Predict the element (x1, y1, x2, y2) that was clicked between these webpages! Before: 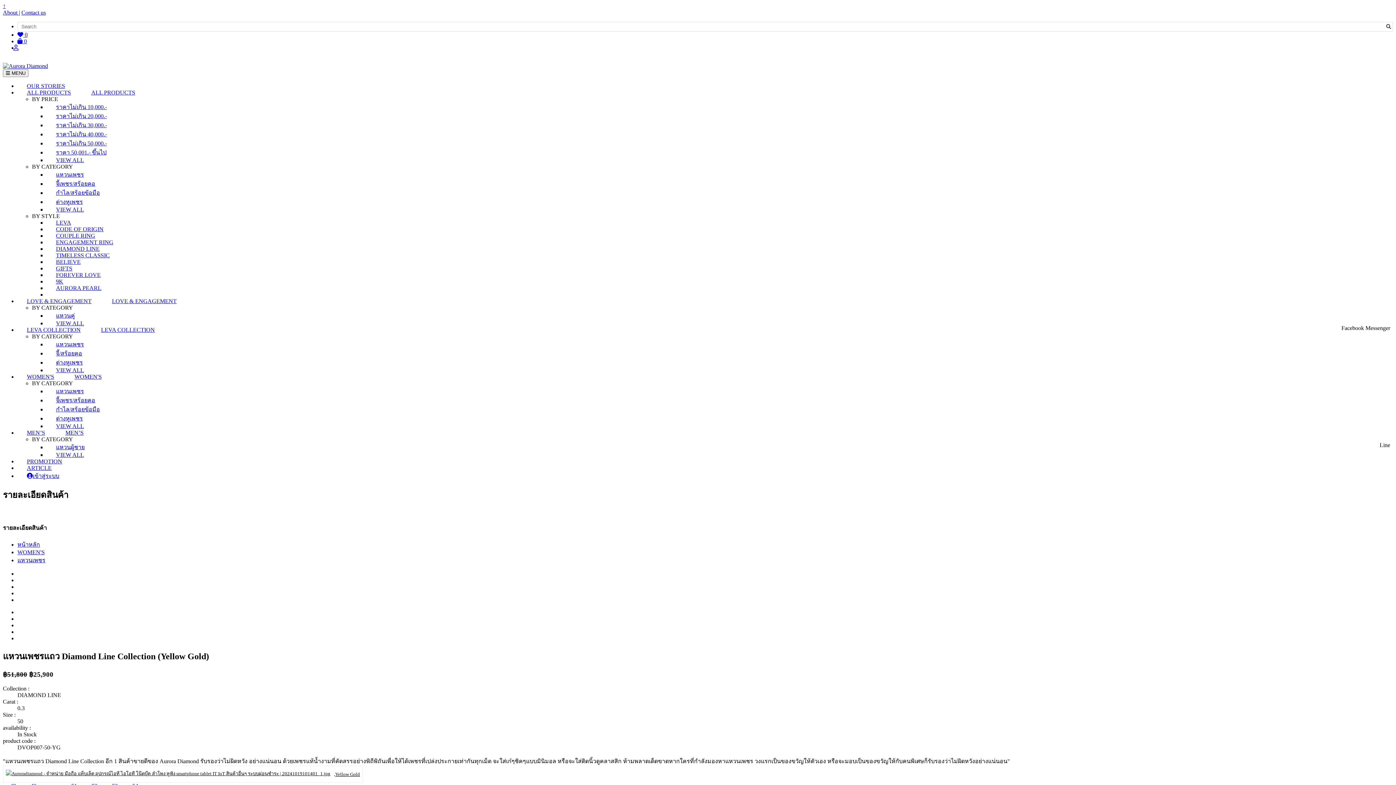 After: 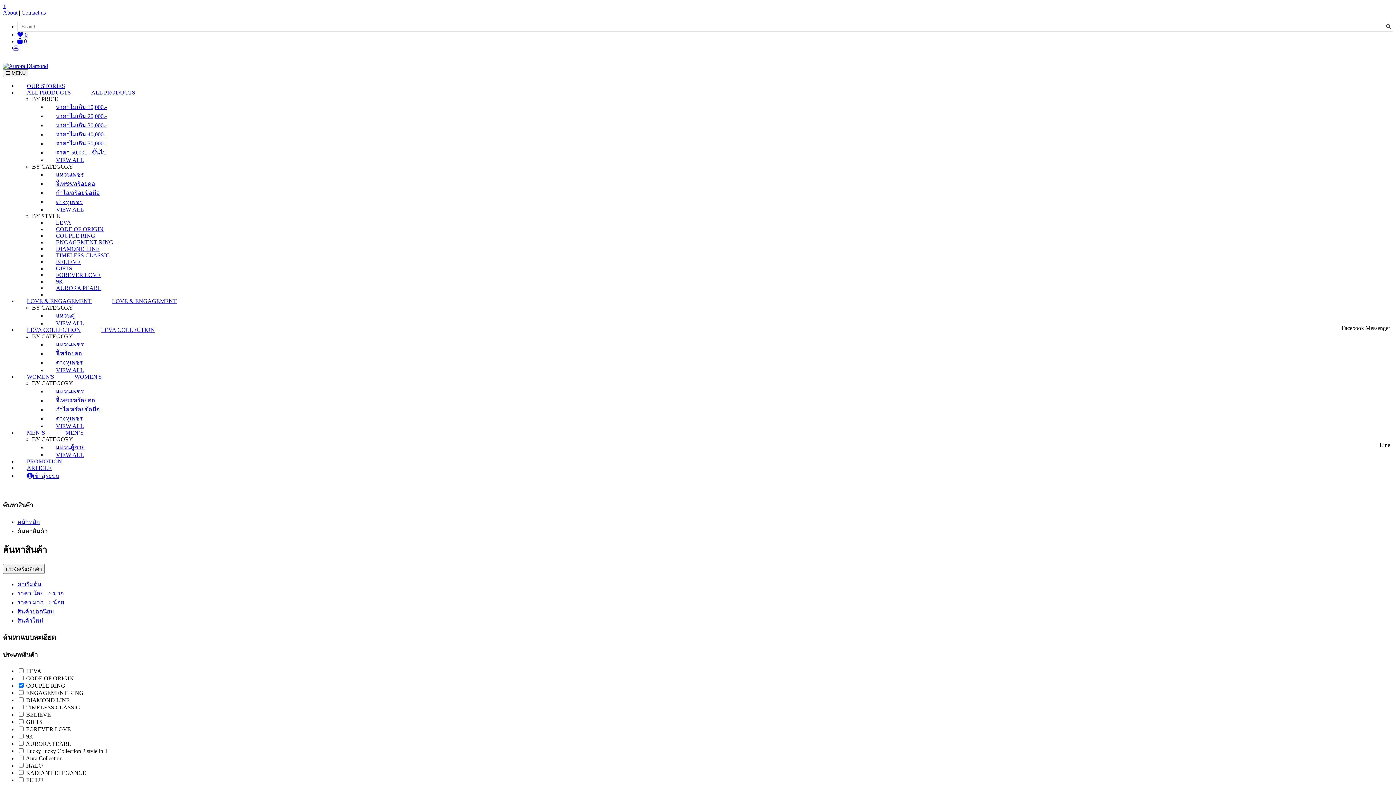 Action: bbox: (46, 232, 104, 238) label: COUPLE RING